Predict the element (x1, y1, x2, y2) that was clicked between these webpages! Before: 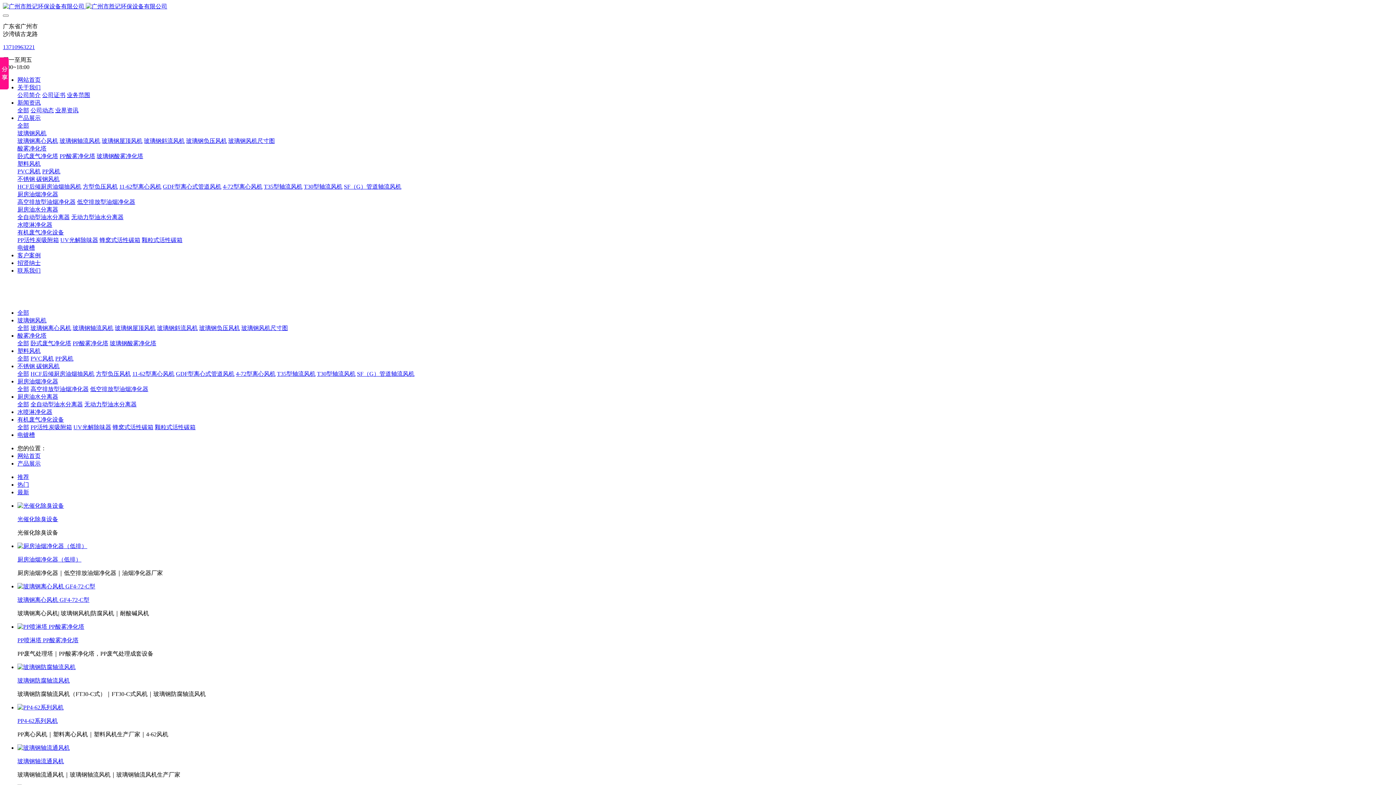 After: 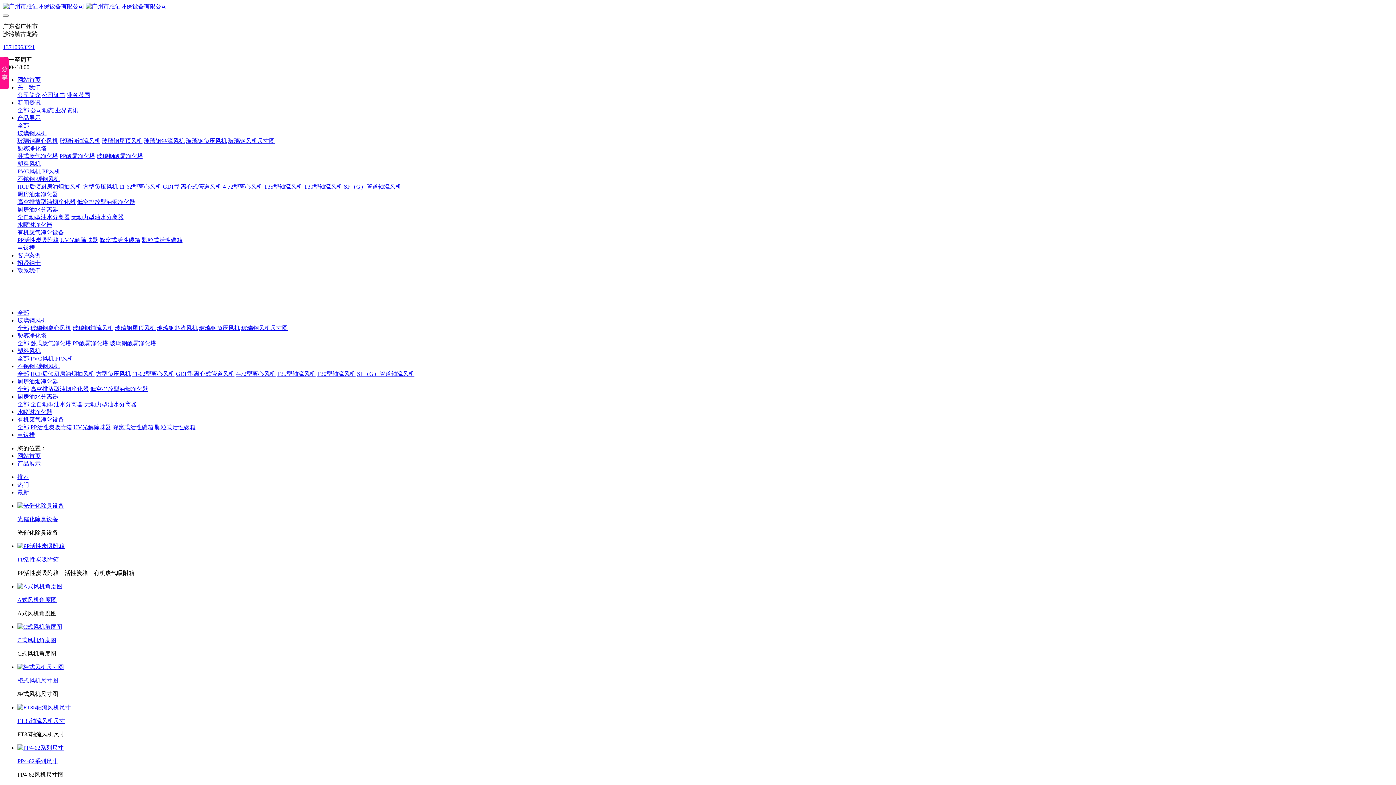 Action: bbox: (17, 474, 29, 480) label: 推荐